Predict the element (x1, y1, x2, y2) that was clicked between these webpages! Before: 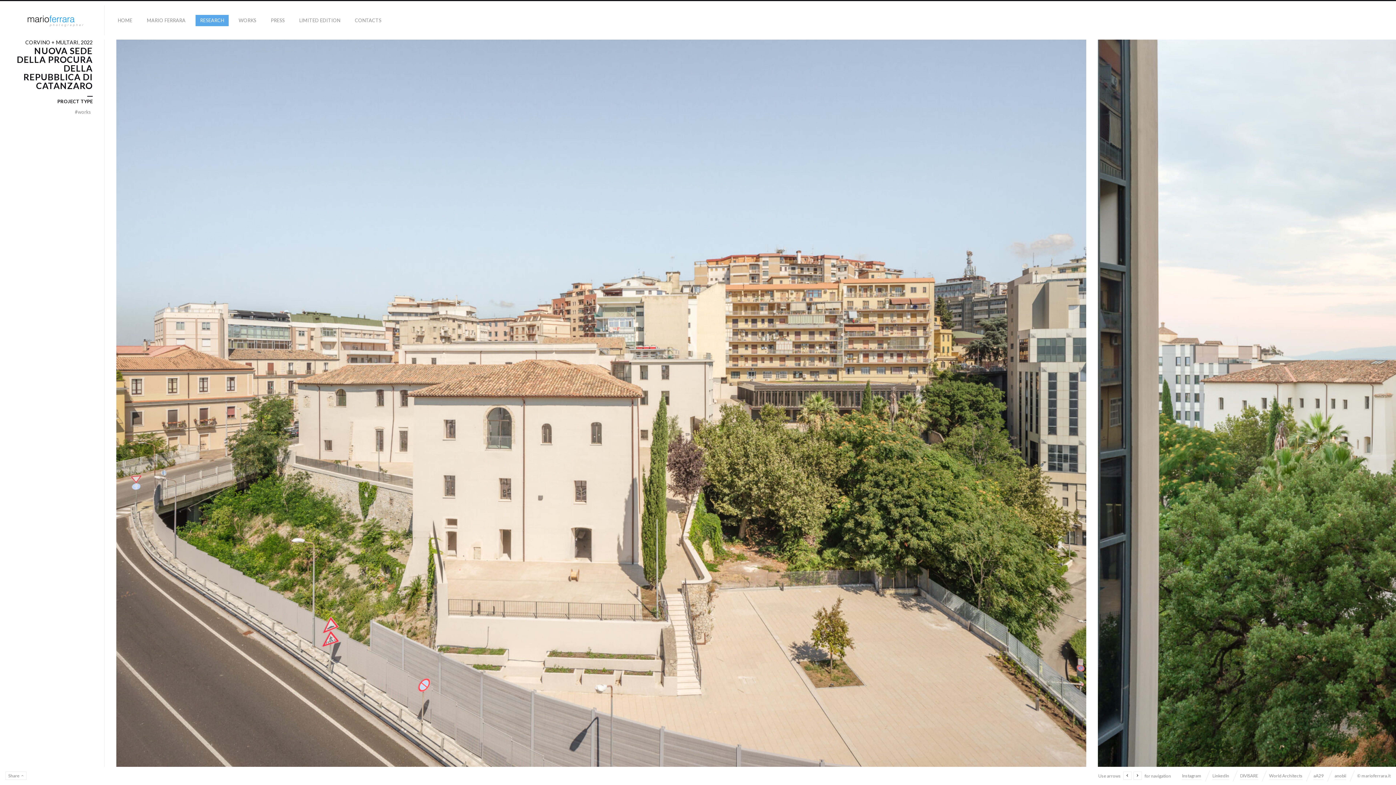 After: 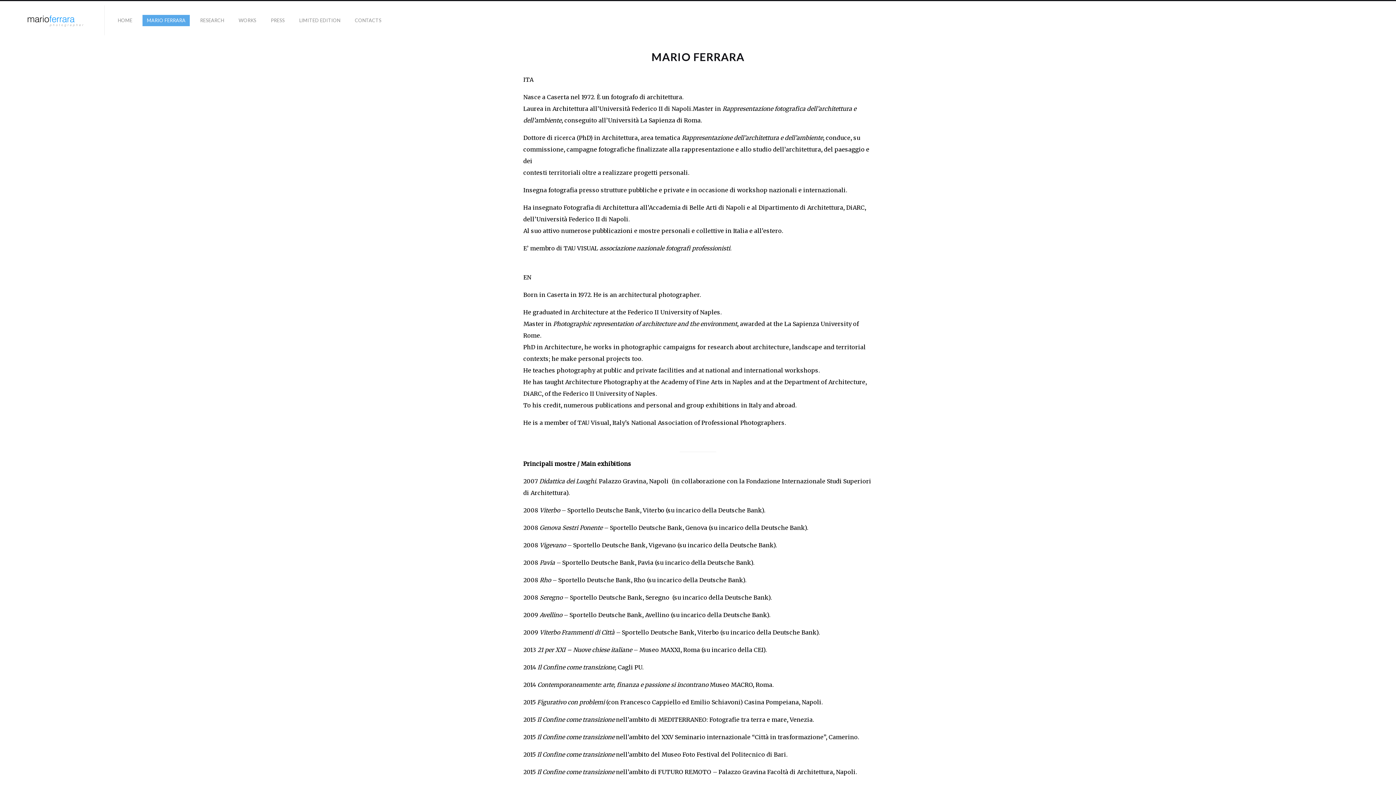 Action: label: MARIO FERRARA bbox: (142, 14, 189, 26)